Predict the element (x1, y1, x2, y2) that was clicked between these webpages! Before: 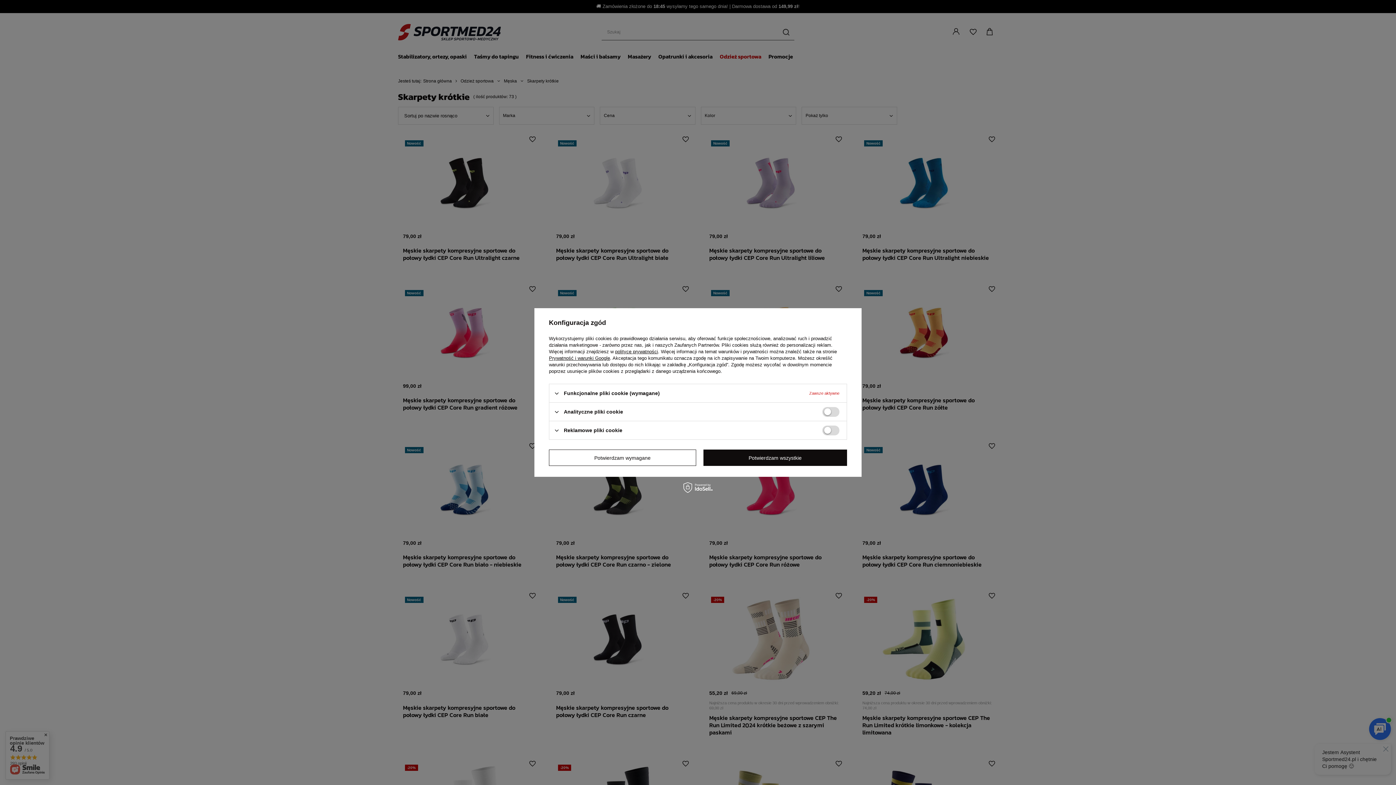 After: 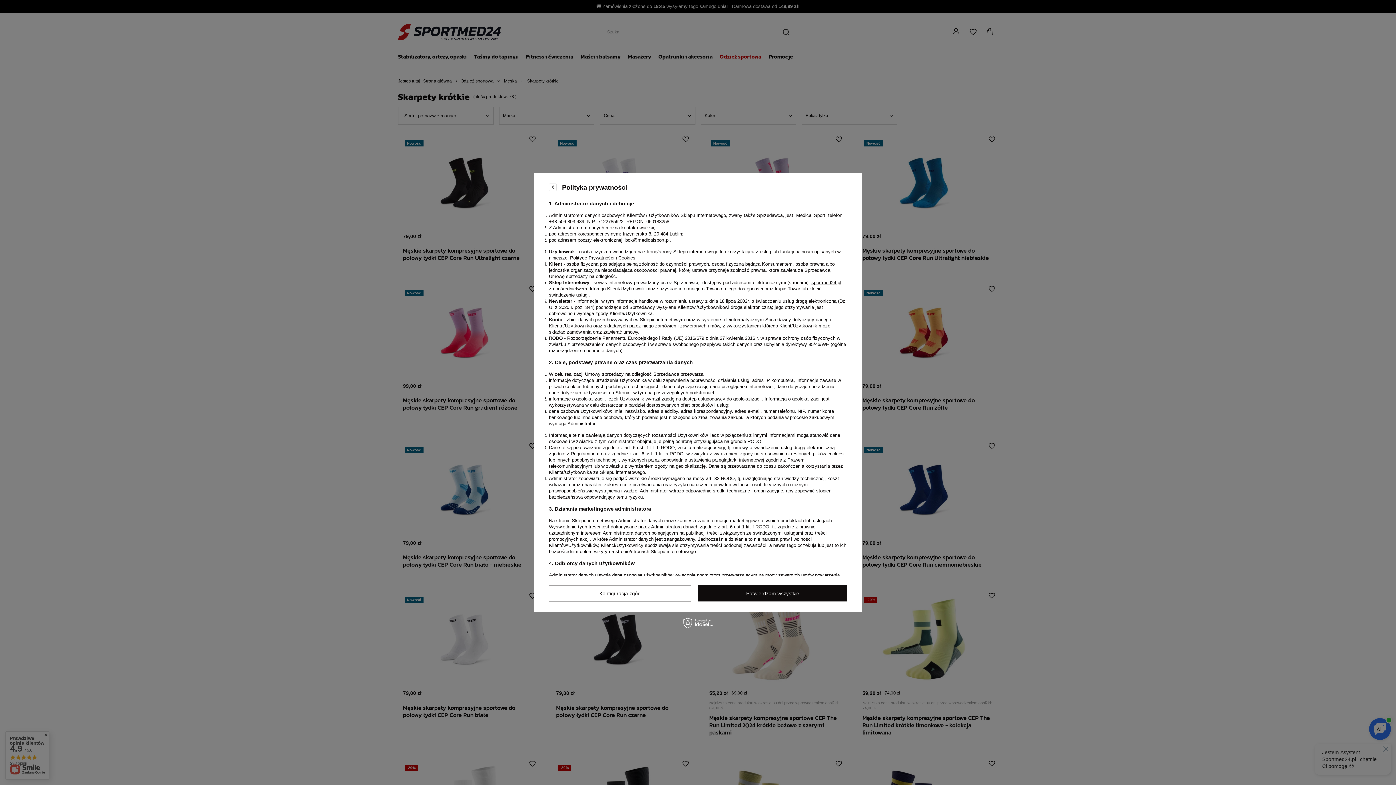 Action: label: polityce prywatności bbox: (615, 349, 658, 354)